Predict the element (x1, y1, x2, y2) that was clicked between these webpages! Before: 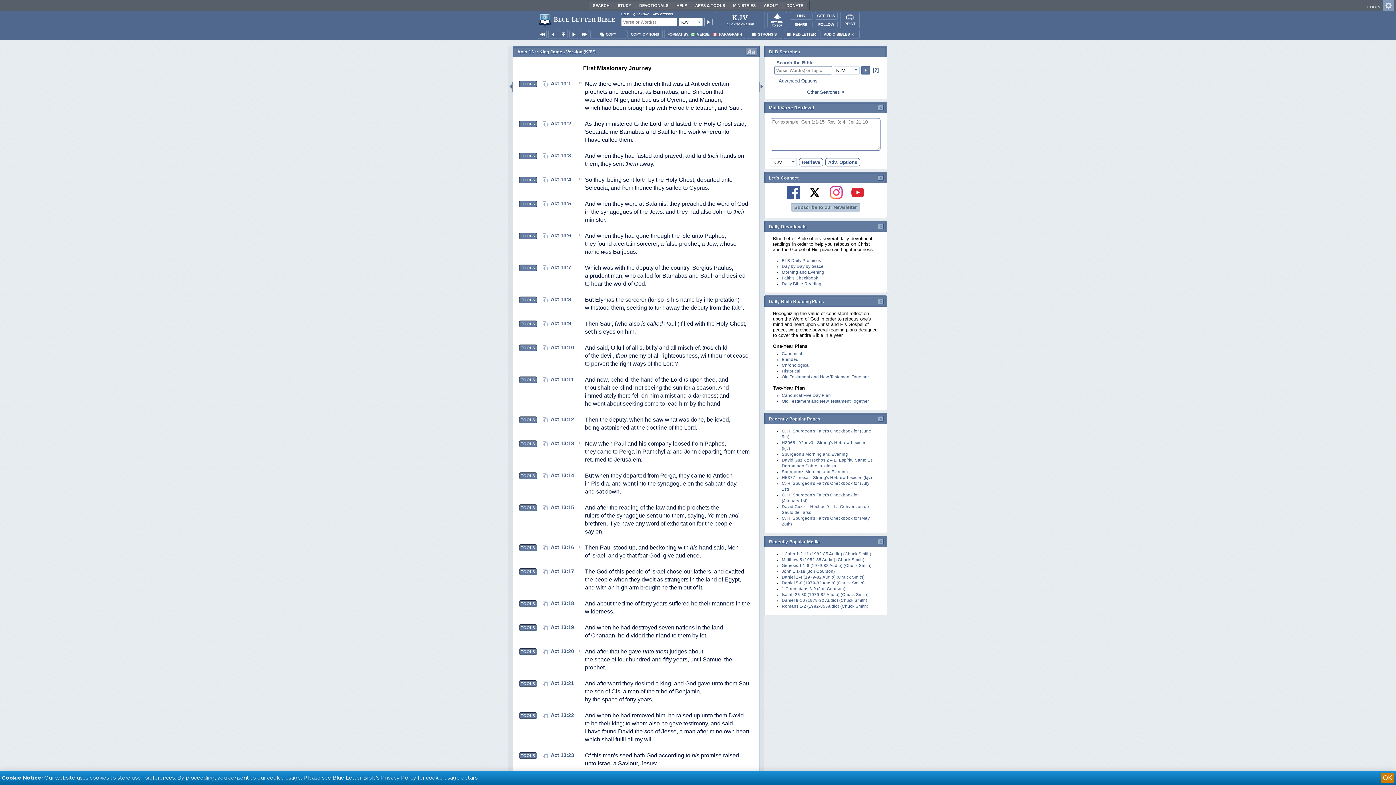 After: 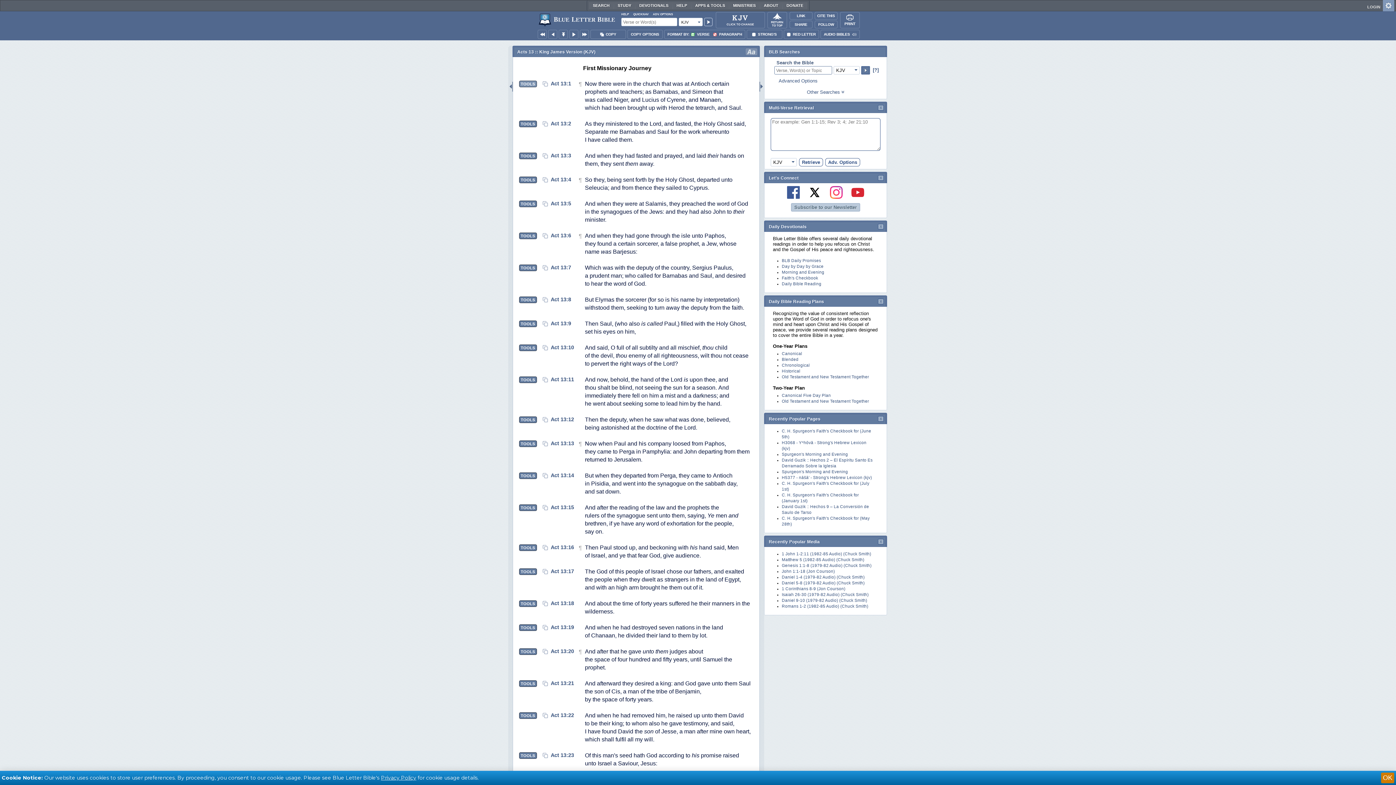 Action: label: TOOLS bbox: (519, 80, 536, 87)